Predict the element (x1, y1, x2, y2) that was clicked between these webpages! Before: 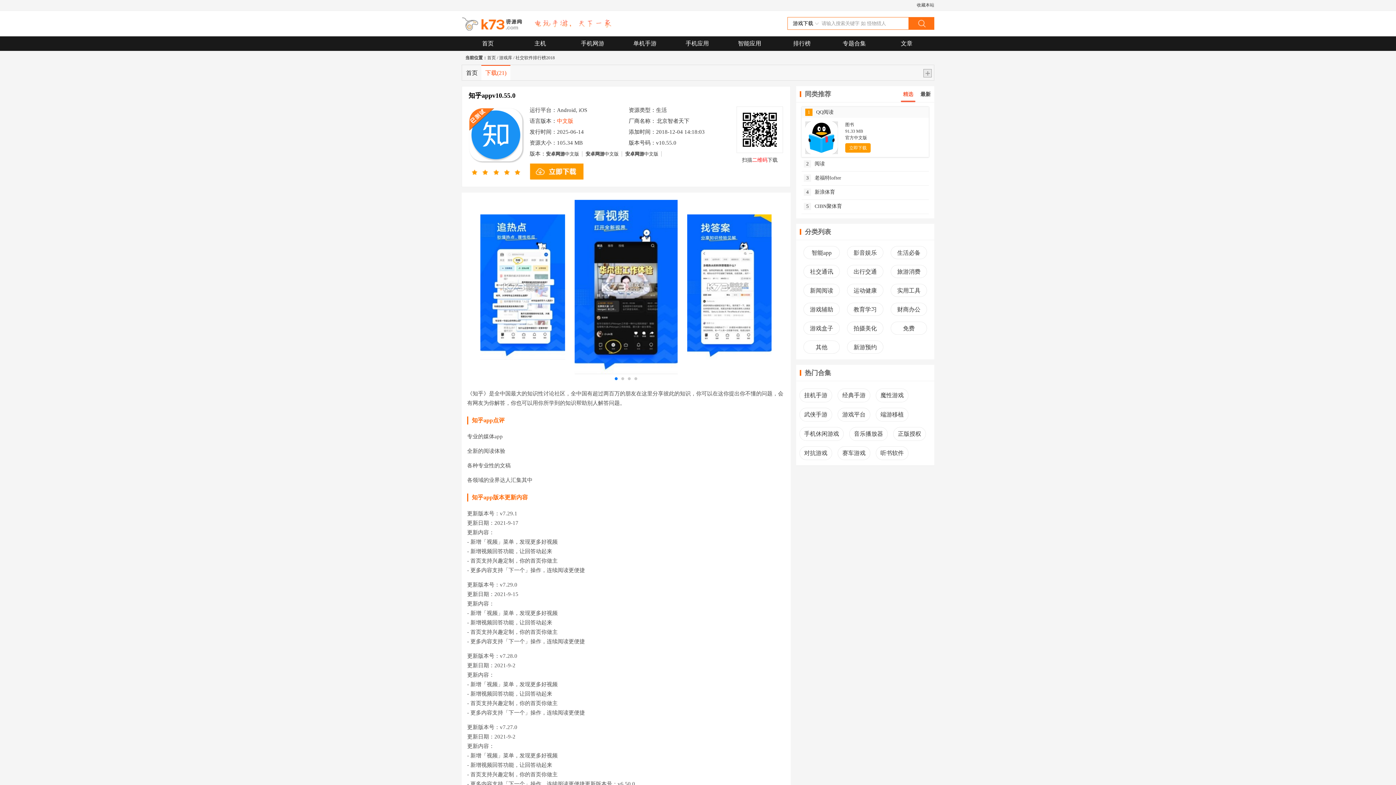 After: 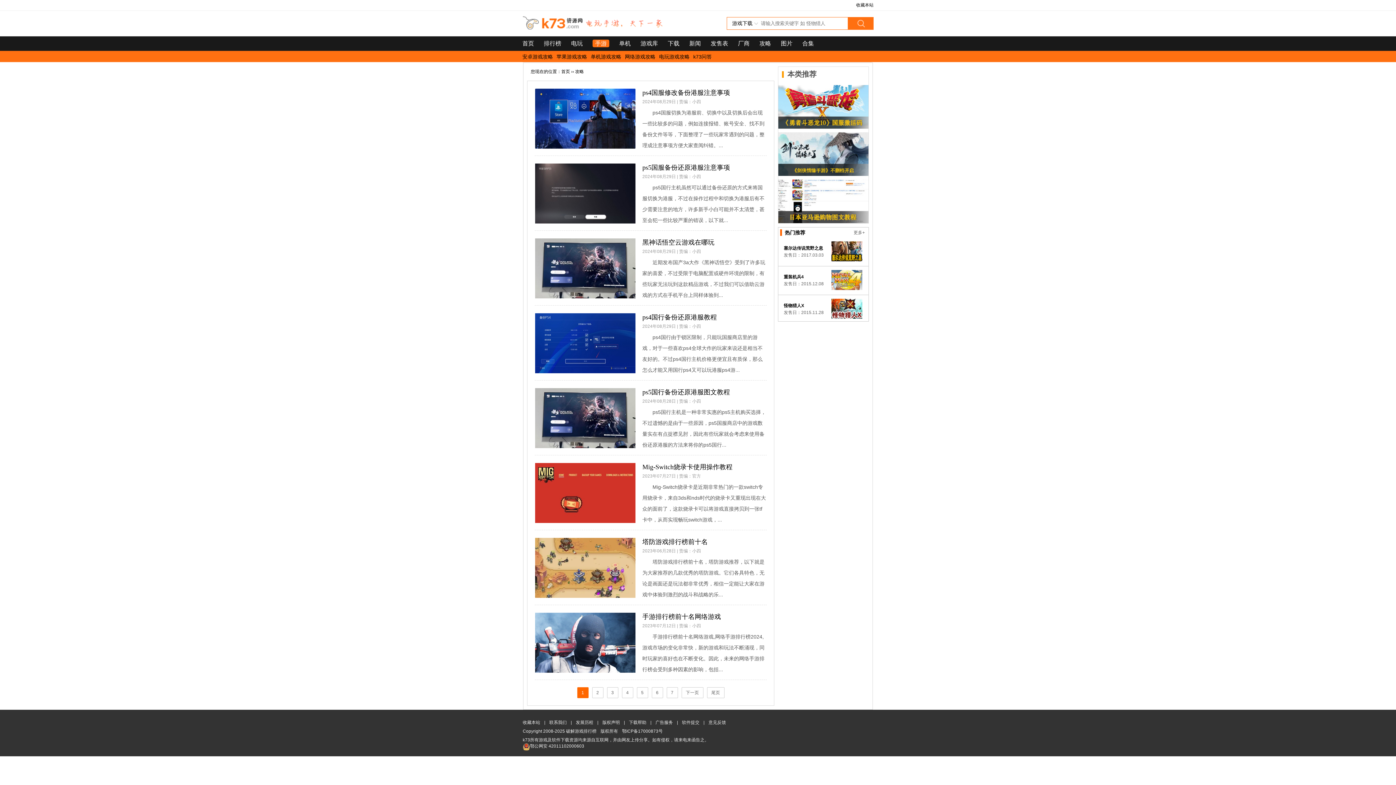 Action: label: 文章 bbox: (880, 36, 933, 50)